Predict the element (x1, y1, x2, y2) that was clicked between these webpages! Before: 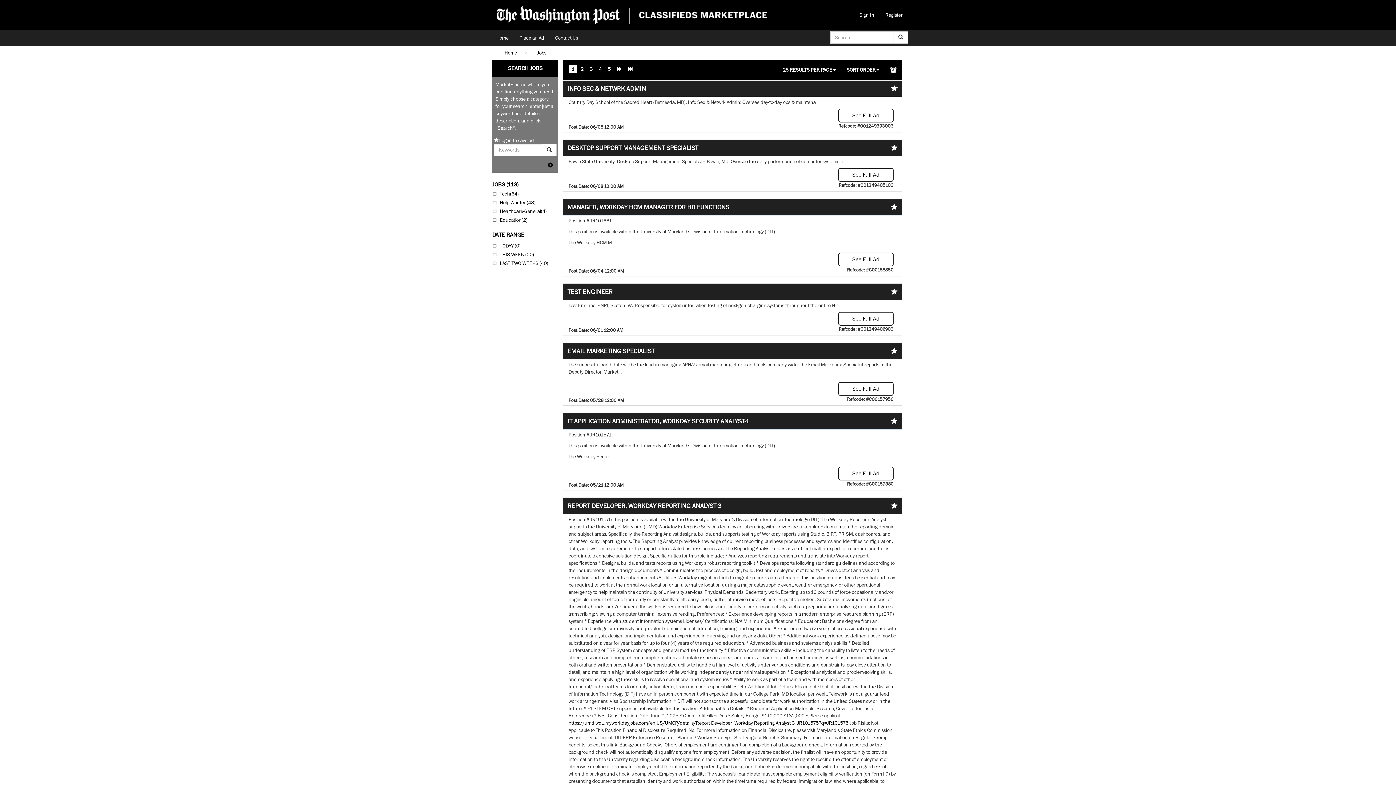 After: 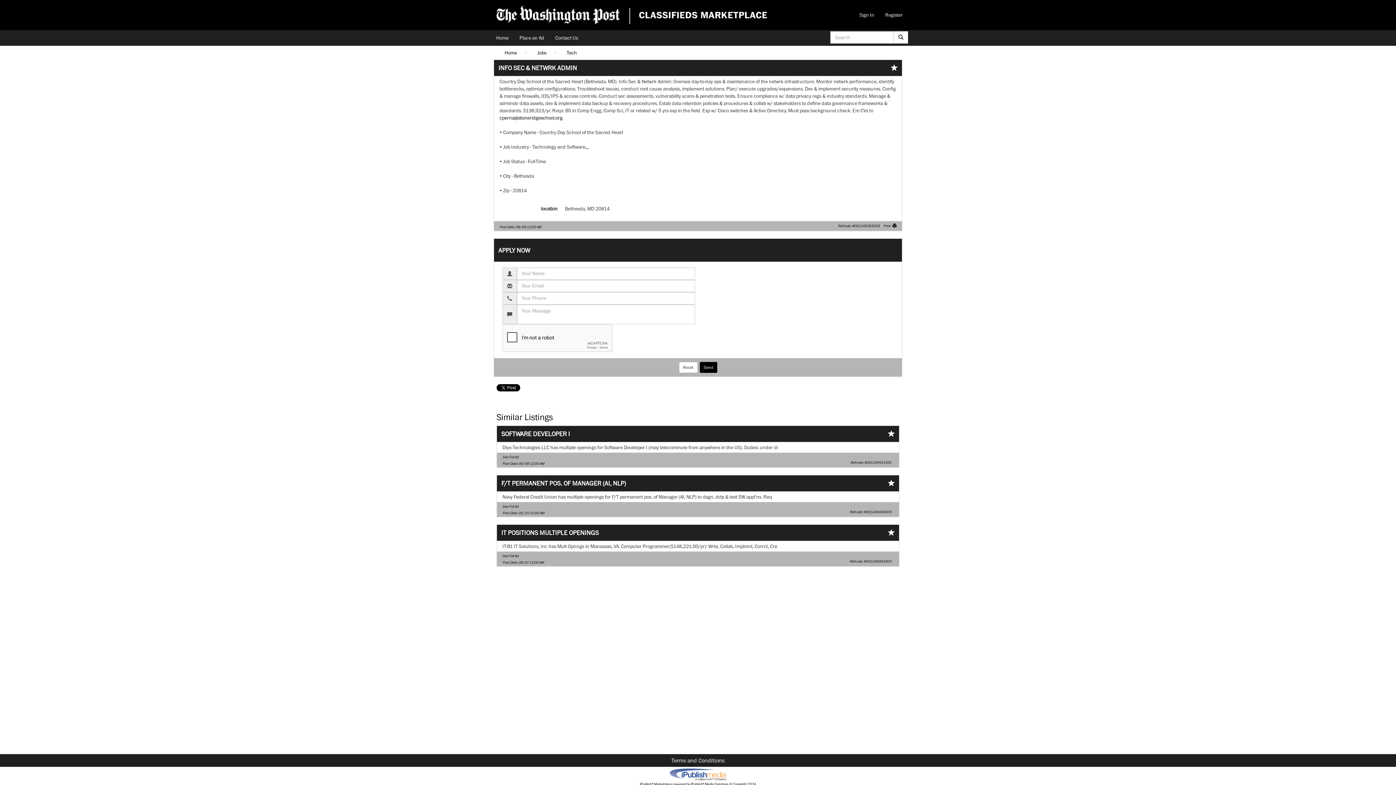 Action: label: INFO SEC & NETWRK ADMIN bbox: (567, 84, 646, 92)